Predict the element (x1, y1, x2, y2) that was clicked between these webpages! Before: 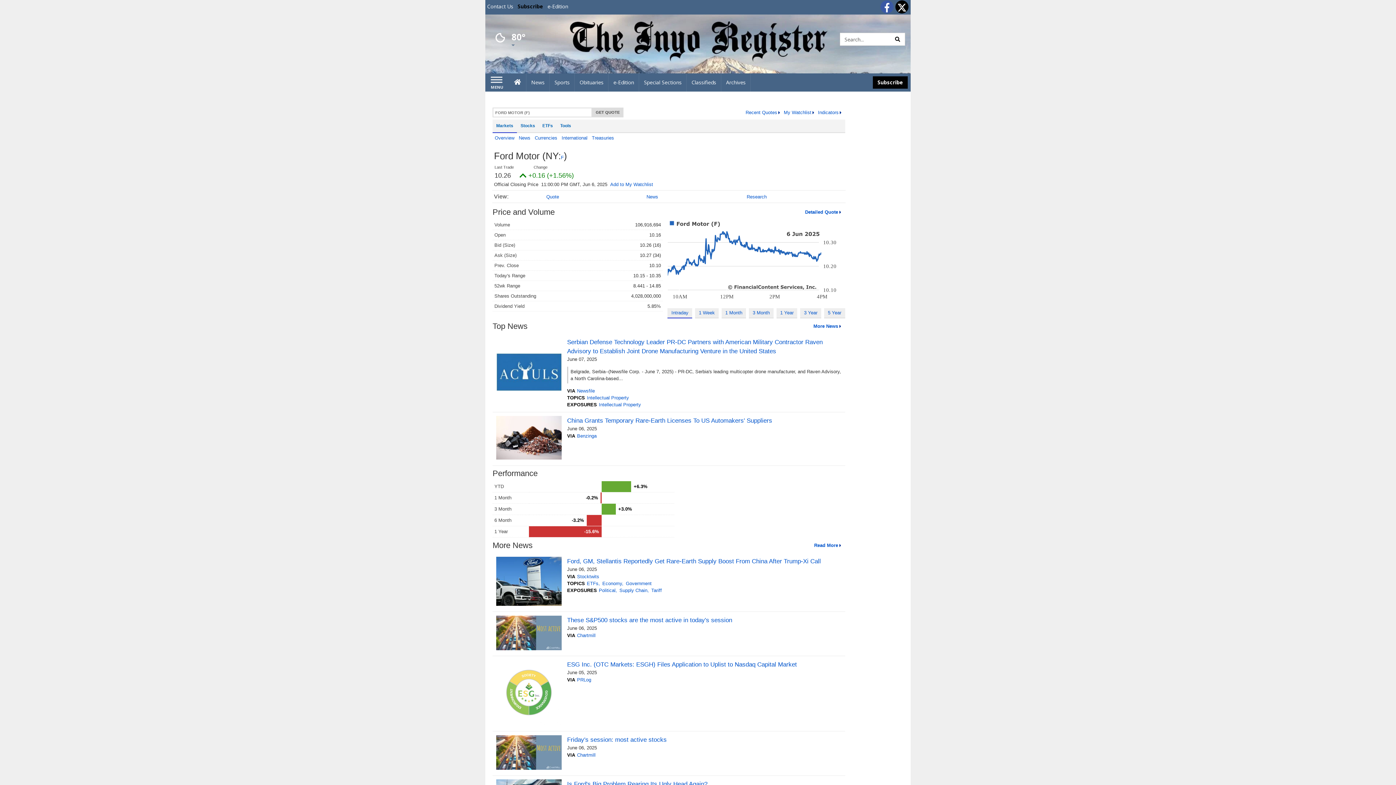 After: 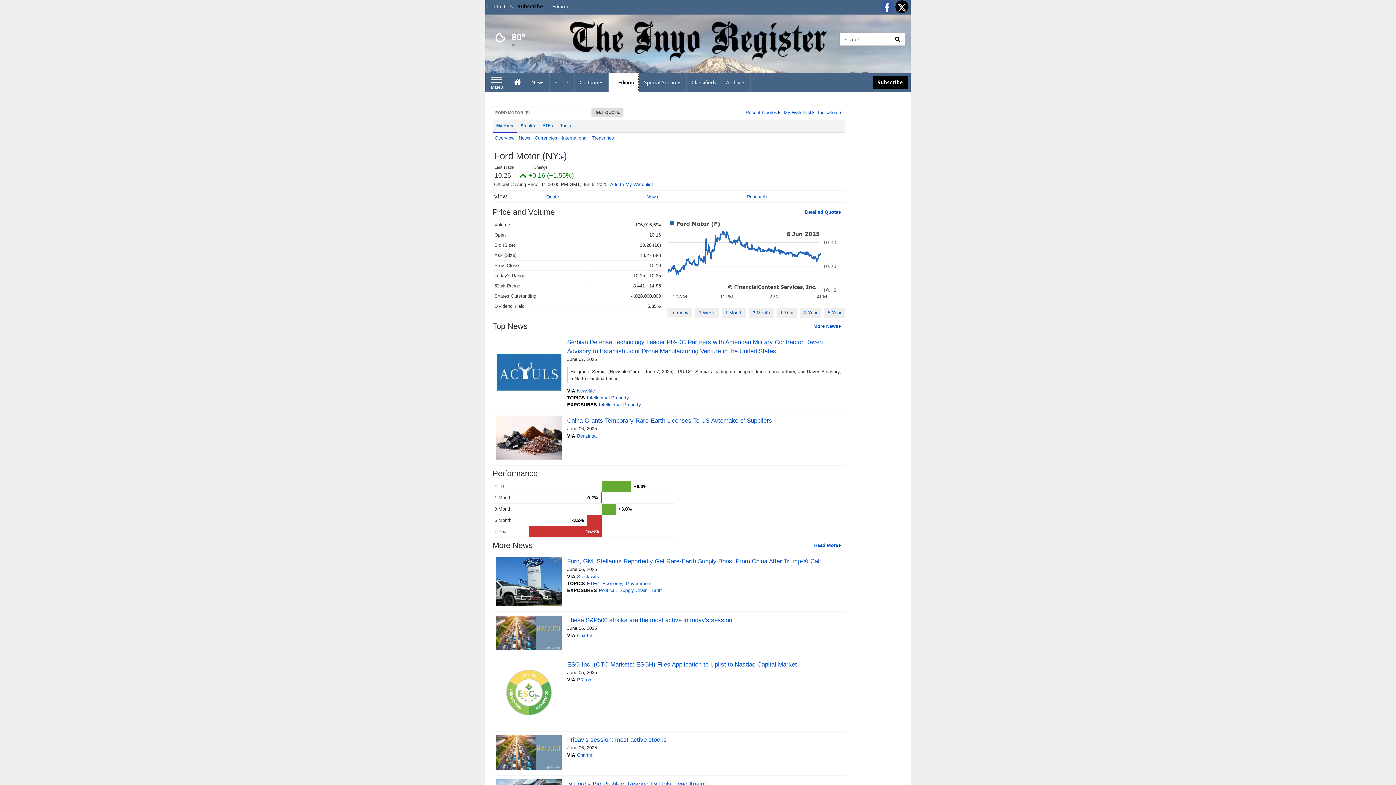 Action: label: e-Edition bbox: (608, 73, 639, 91)